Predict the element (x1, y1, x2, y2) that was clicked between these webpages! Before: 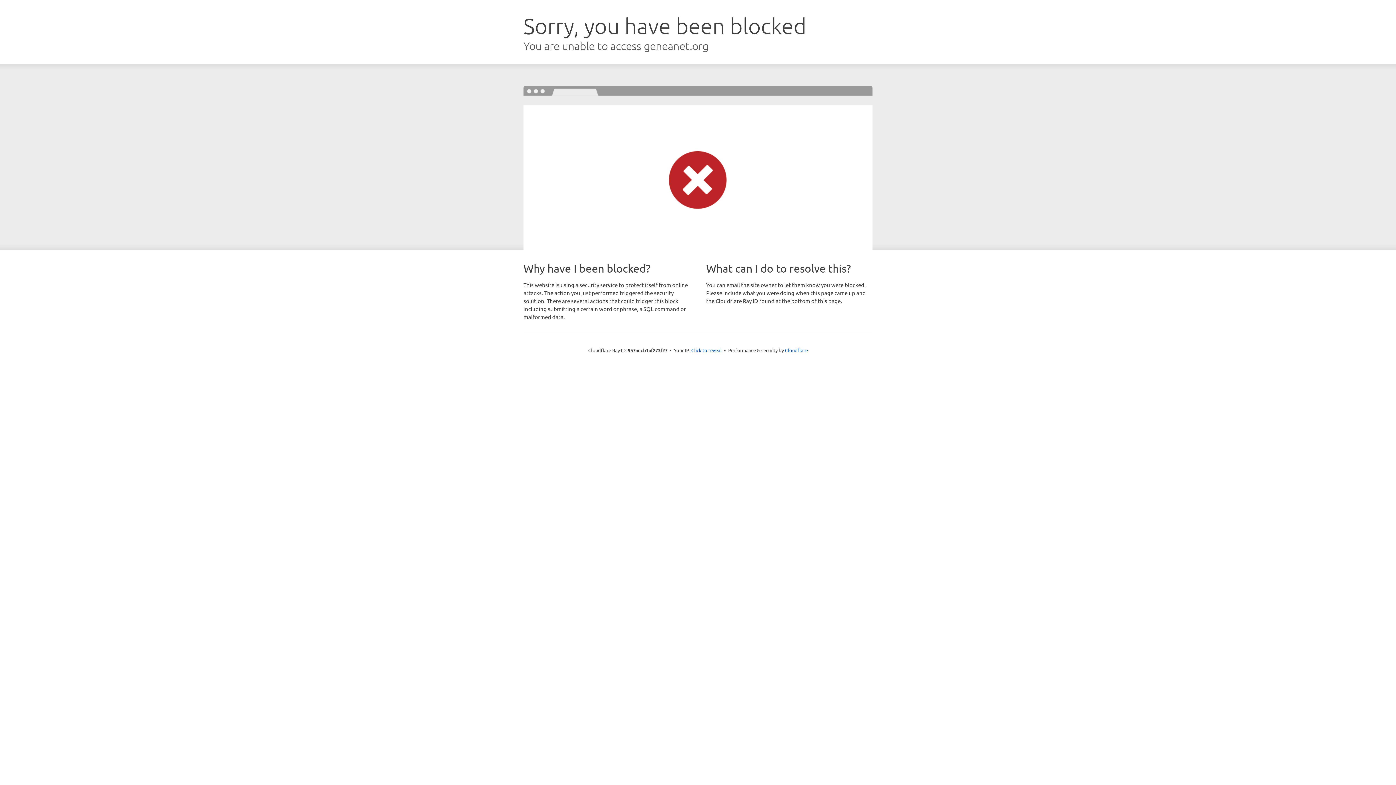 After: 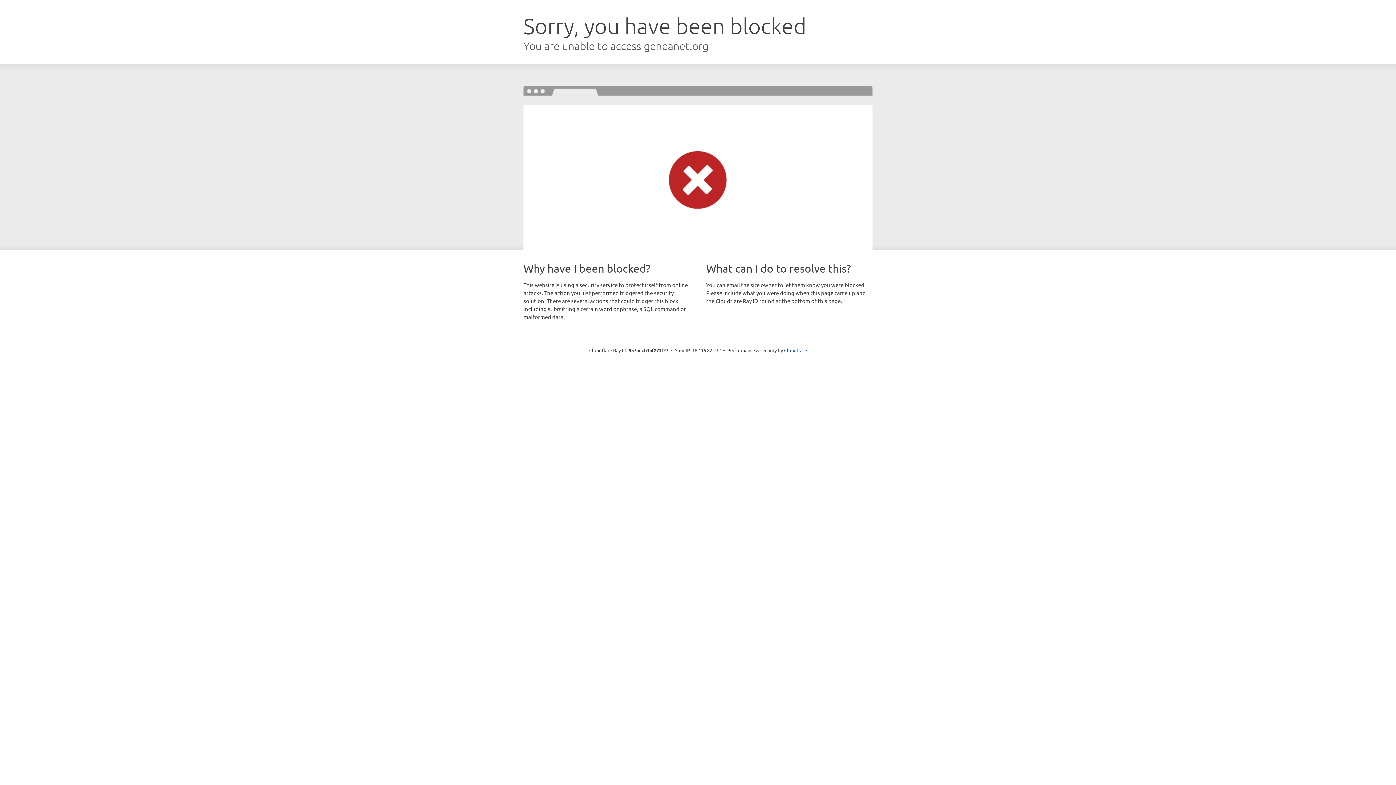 Action: label: Click to reveal bbox: (691, 346, 722, 353)